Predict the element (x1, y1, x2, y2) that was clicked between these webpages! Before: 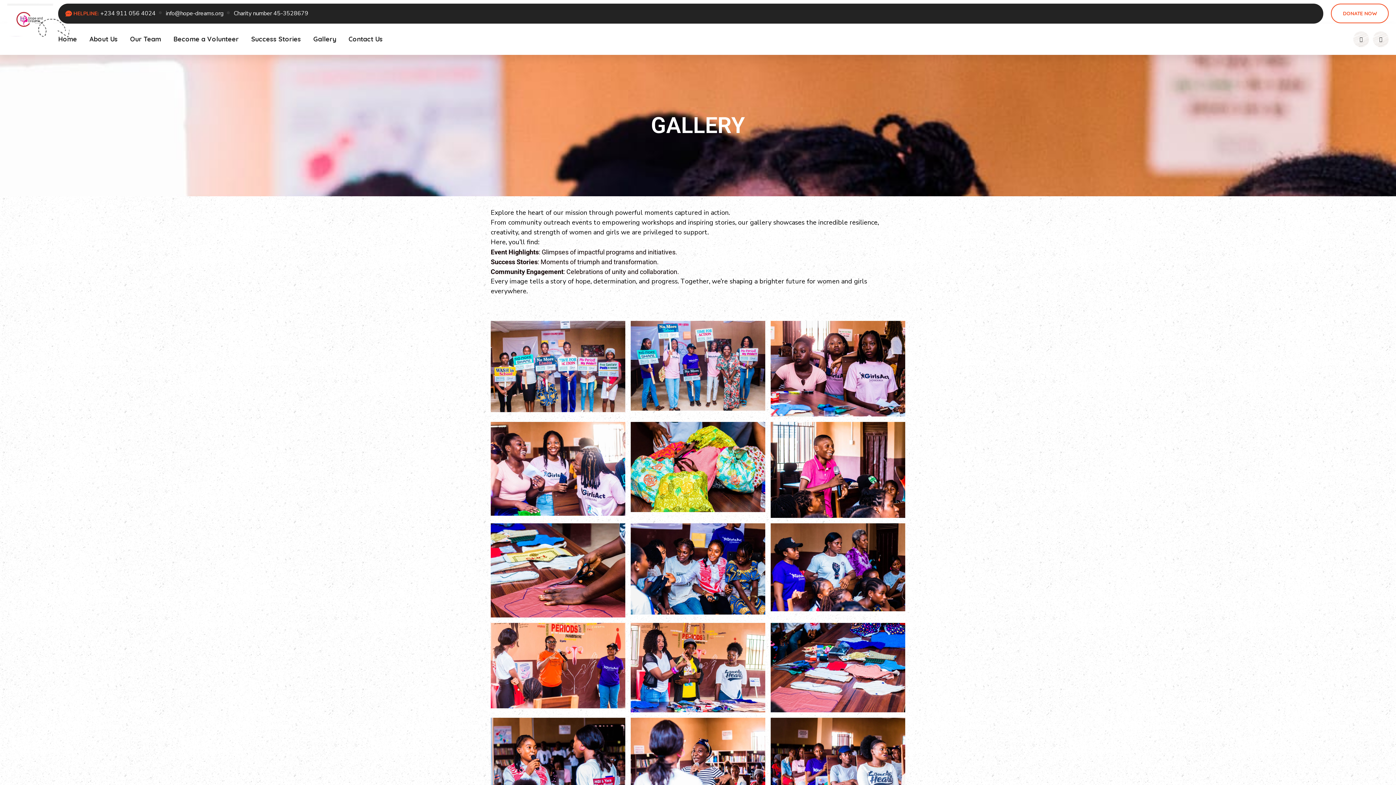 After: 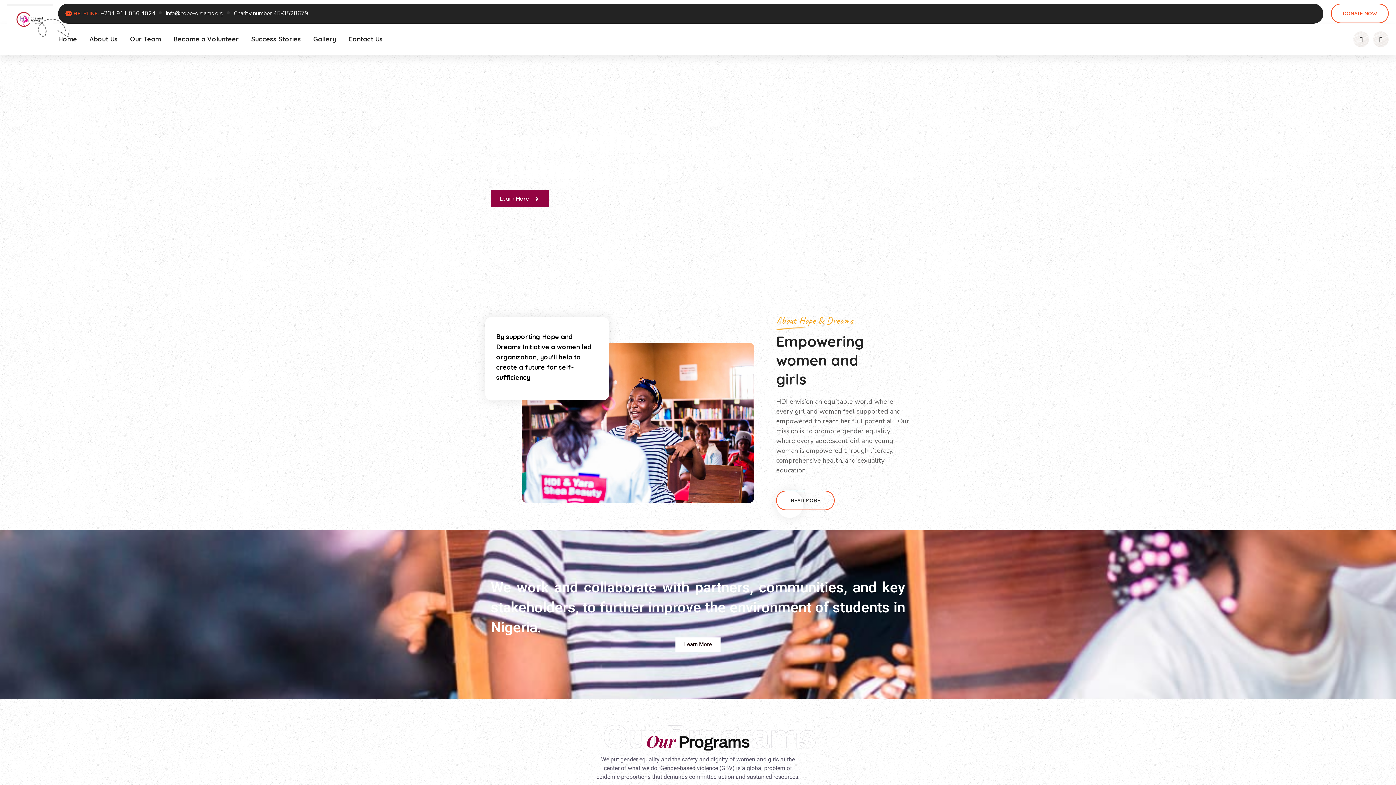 Action: bbox: (58, 33, 77, 44) label: Home